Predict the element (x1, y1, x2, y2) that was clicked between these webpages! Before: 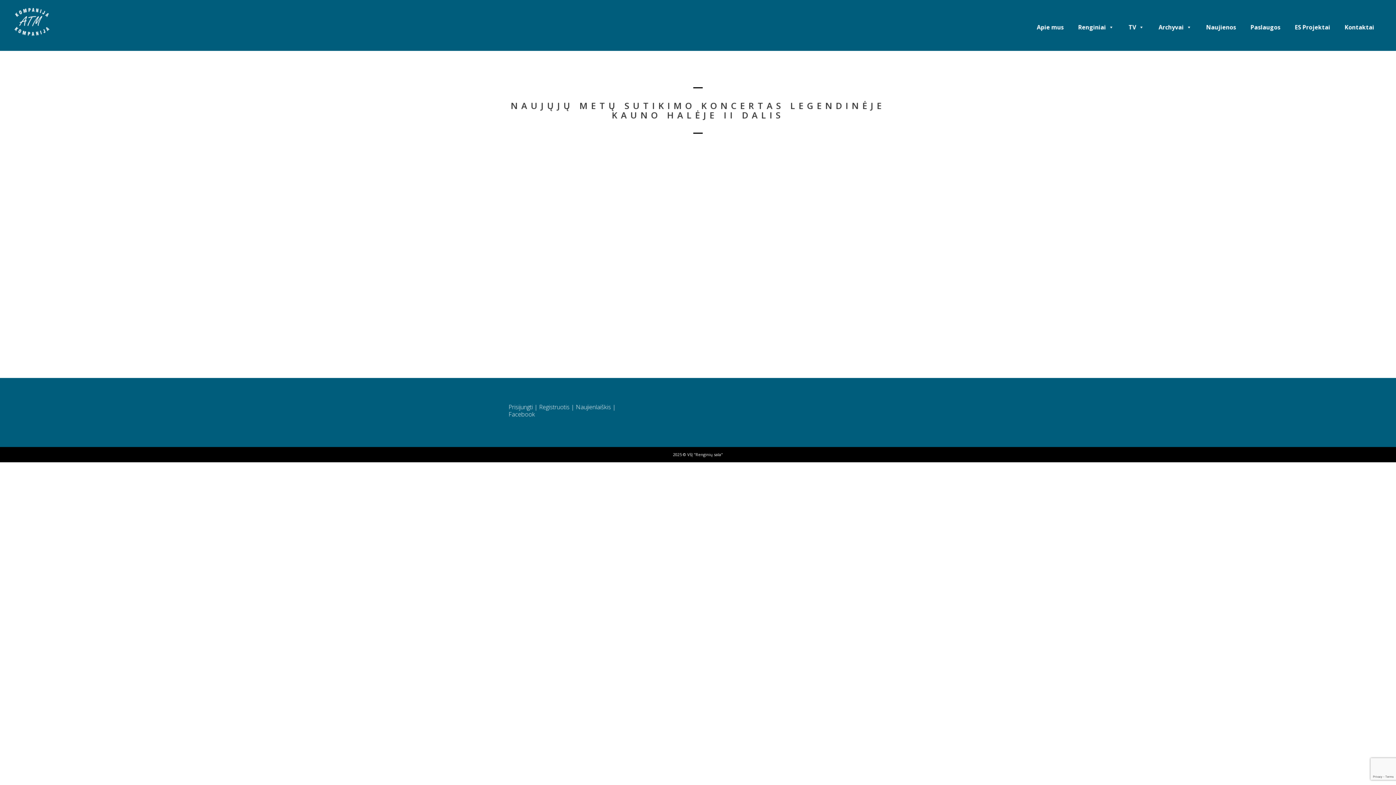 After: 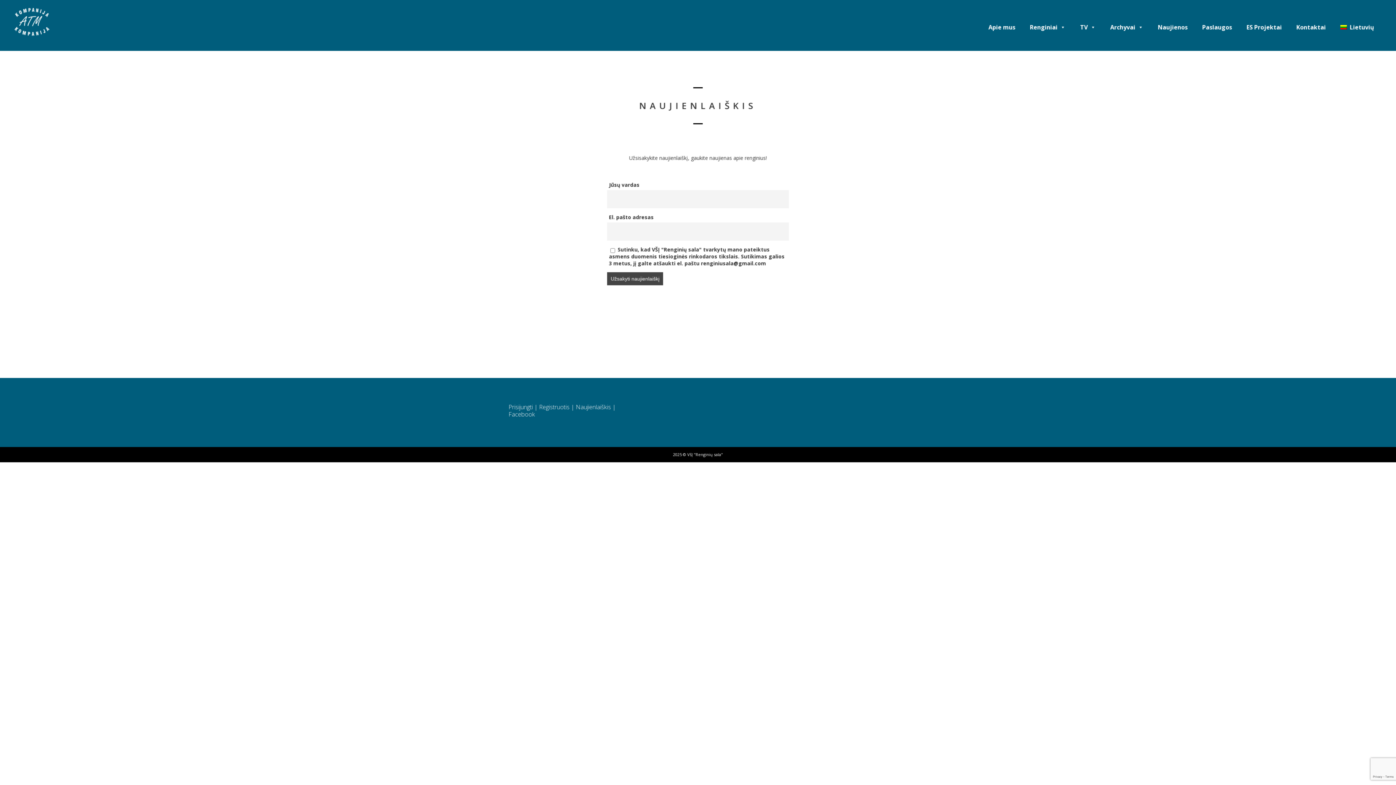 Action: bbox: (575, 403, 611, 411) label: Naujienlaiškis